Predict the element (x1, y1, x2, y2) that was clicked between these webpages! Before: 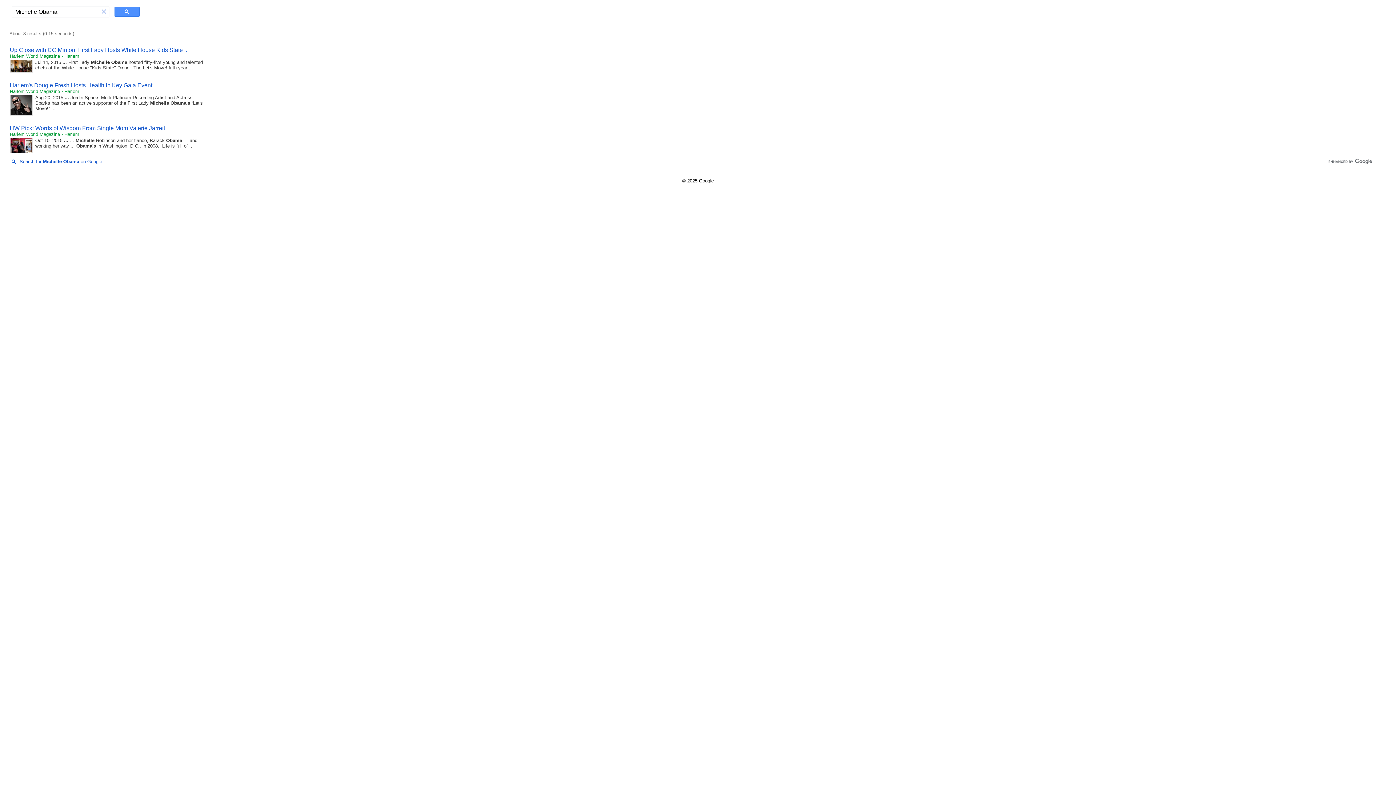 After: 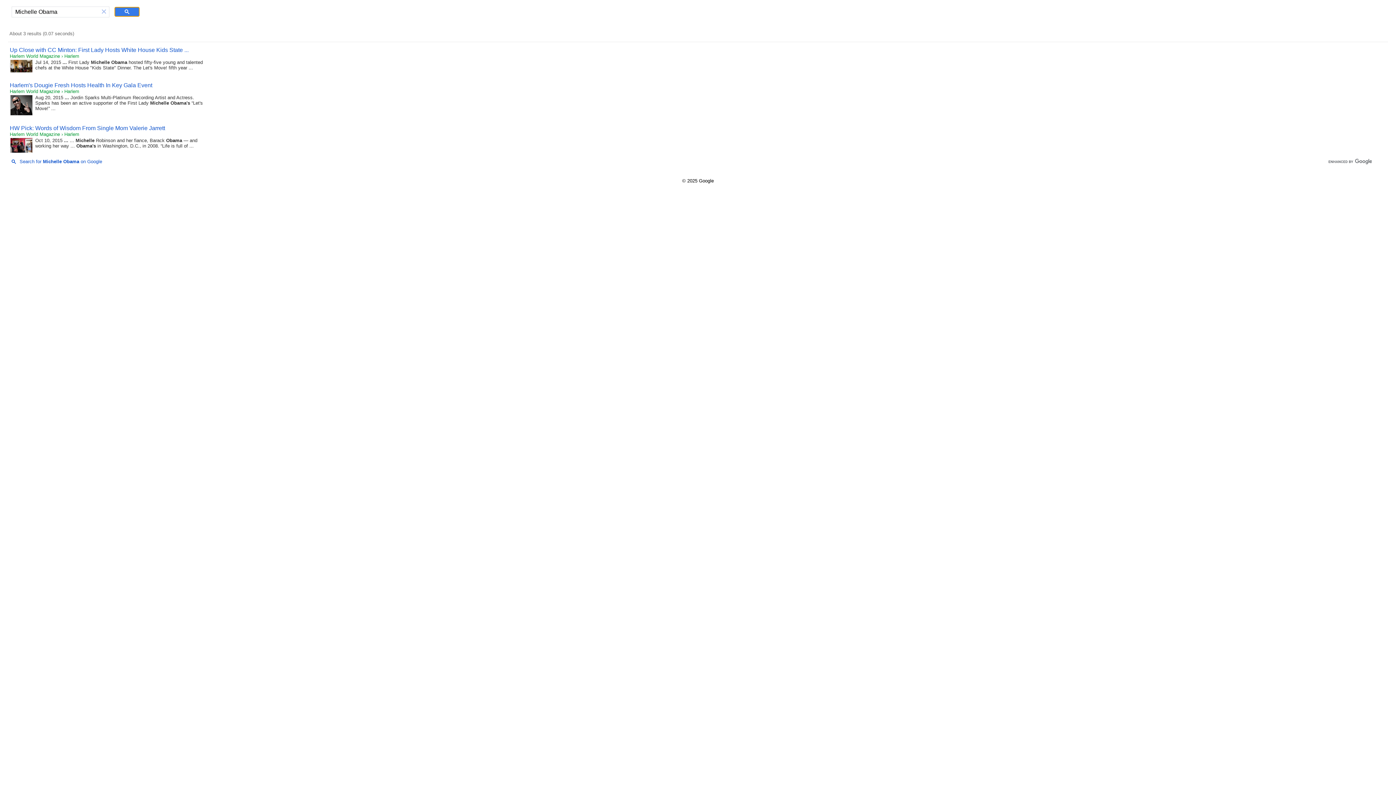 Action: bbox: (114, 6, 139, 16)